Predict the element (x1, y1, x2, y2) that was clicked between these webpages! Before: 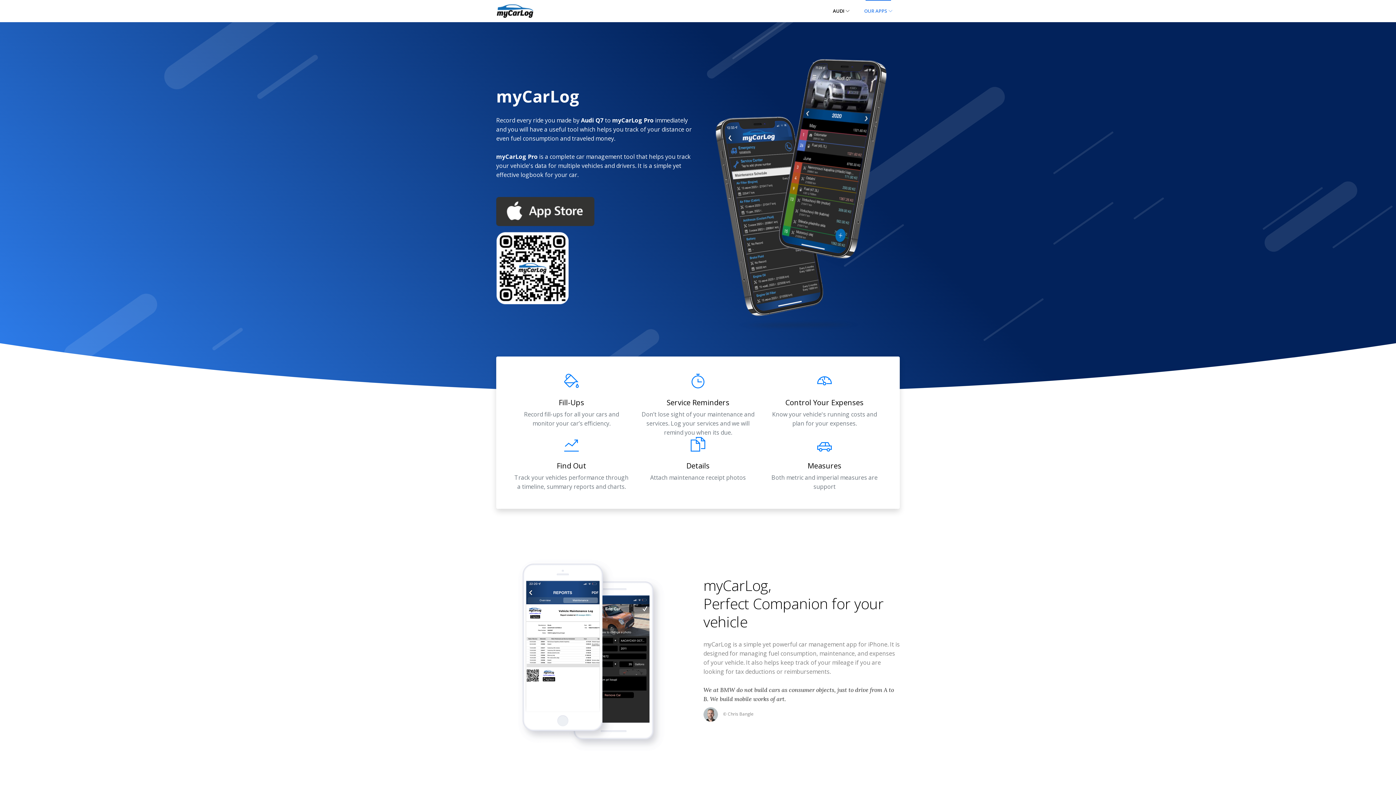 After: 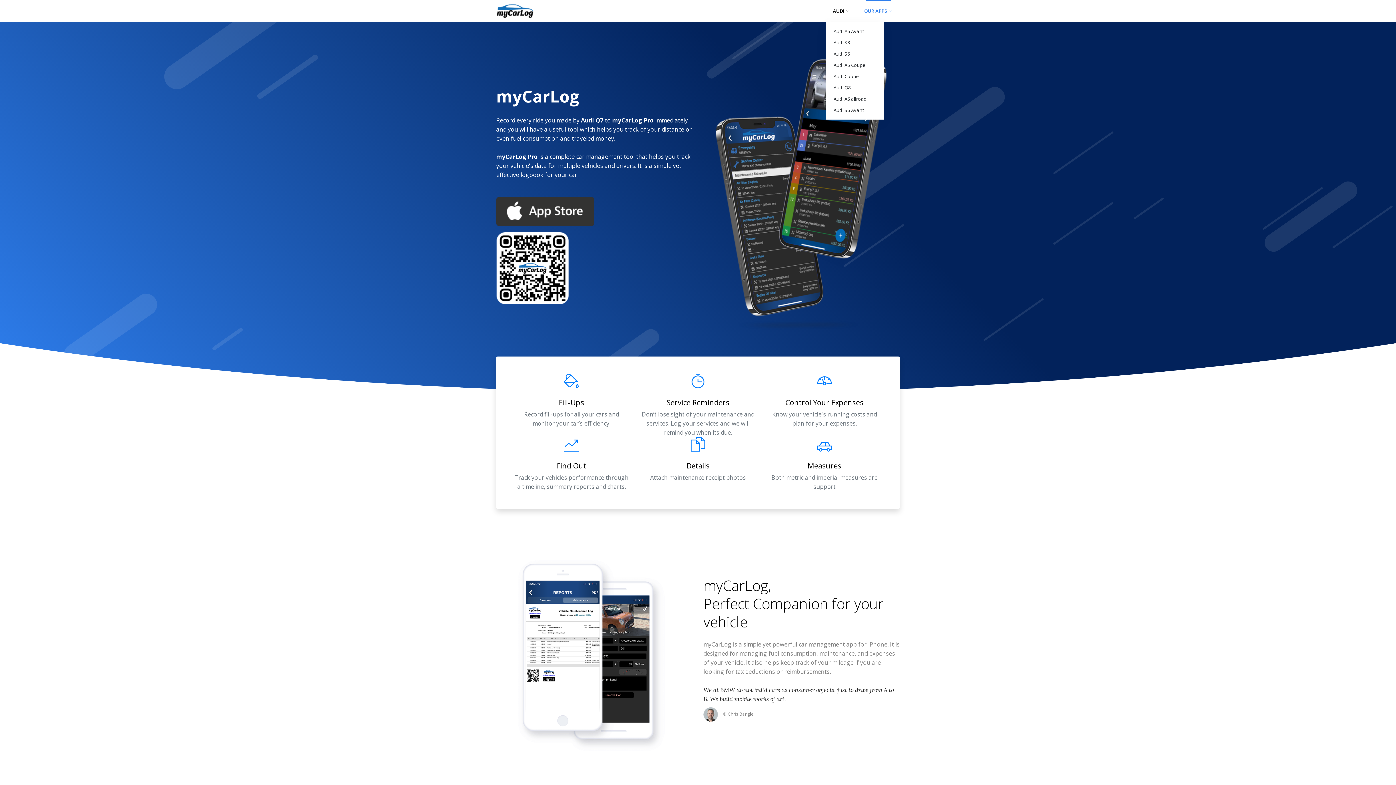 Action: bbox: (825, 0, 857, 22) label: AUDI 